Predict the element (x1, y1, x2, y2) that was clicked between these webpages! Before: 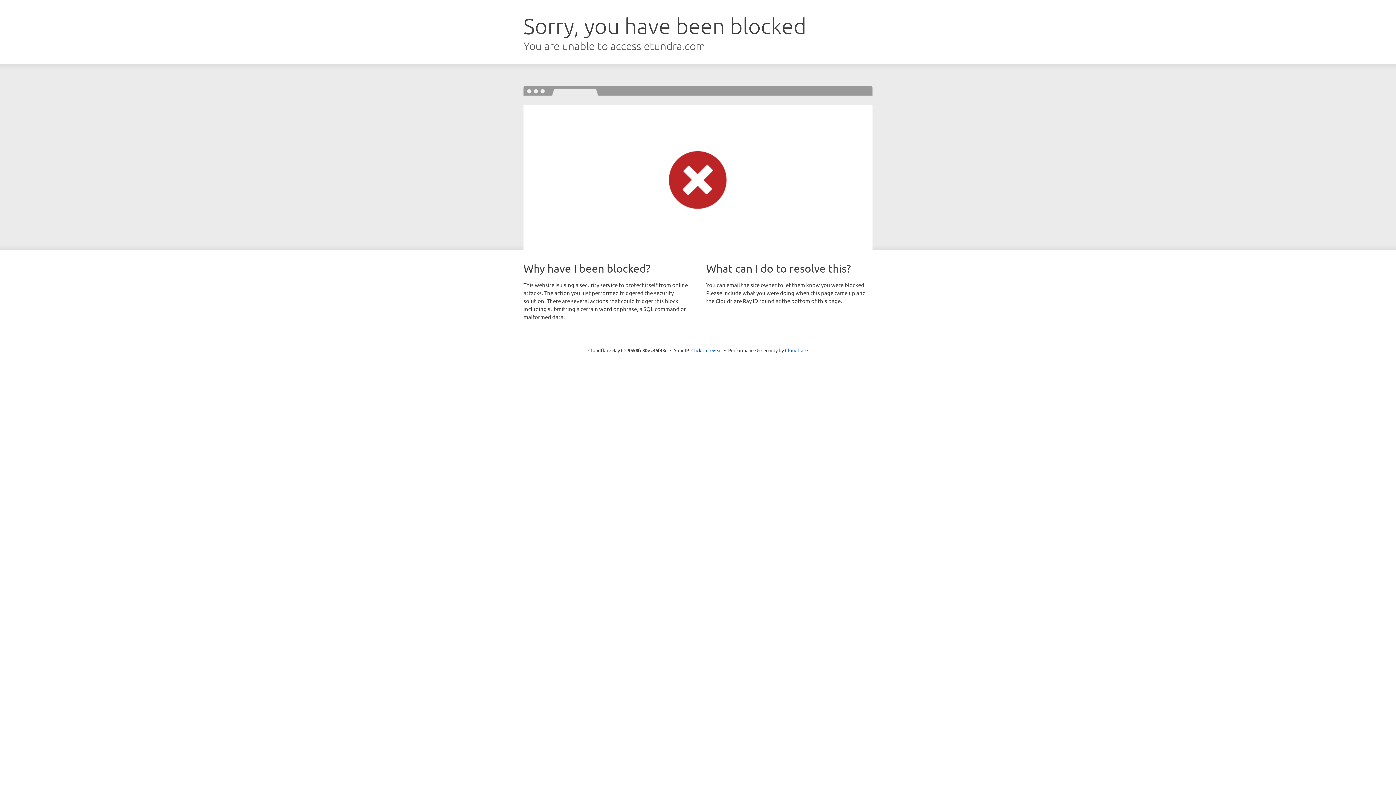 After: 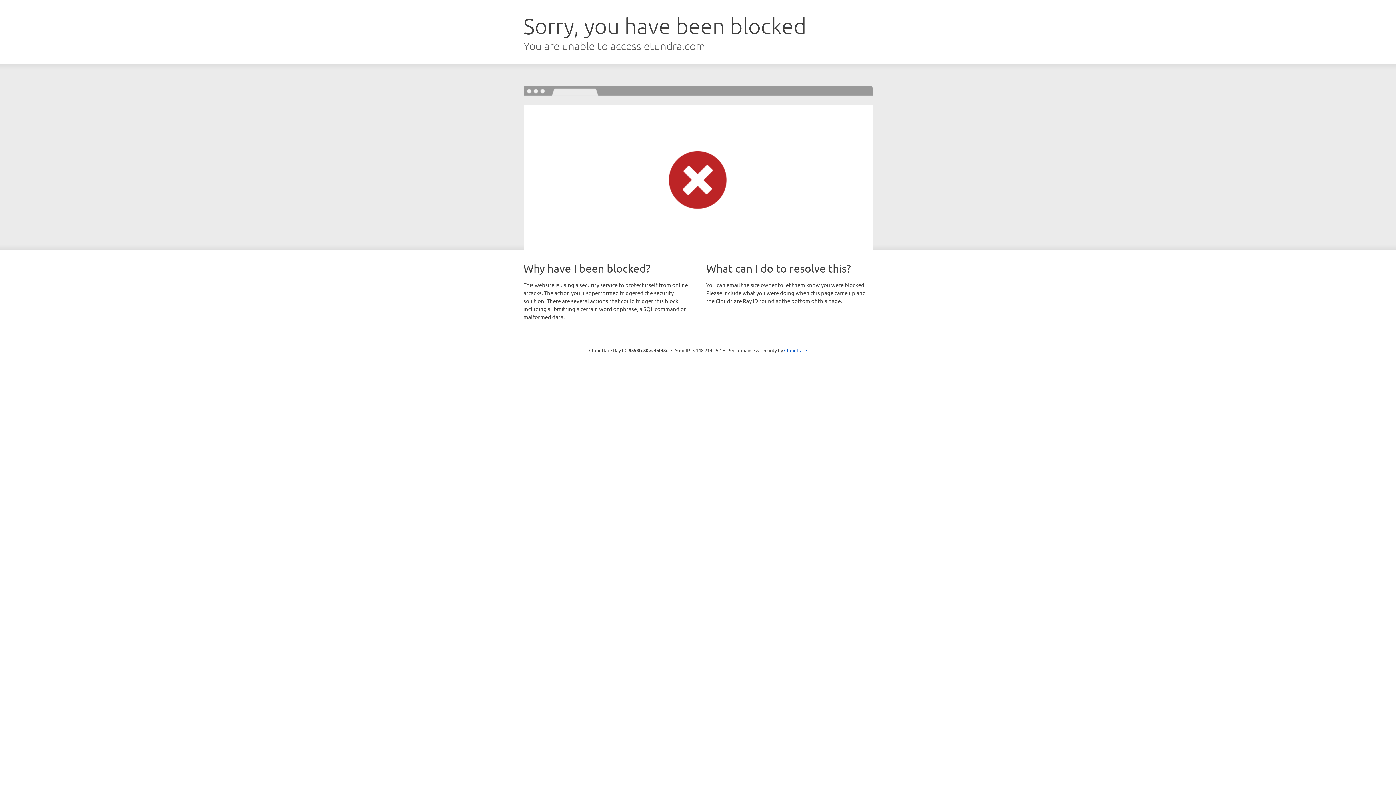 Action: bbox: (691, 346, 722, 353) label: Click to reveal